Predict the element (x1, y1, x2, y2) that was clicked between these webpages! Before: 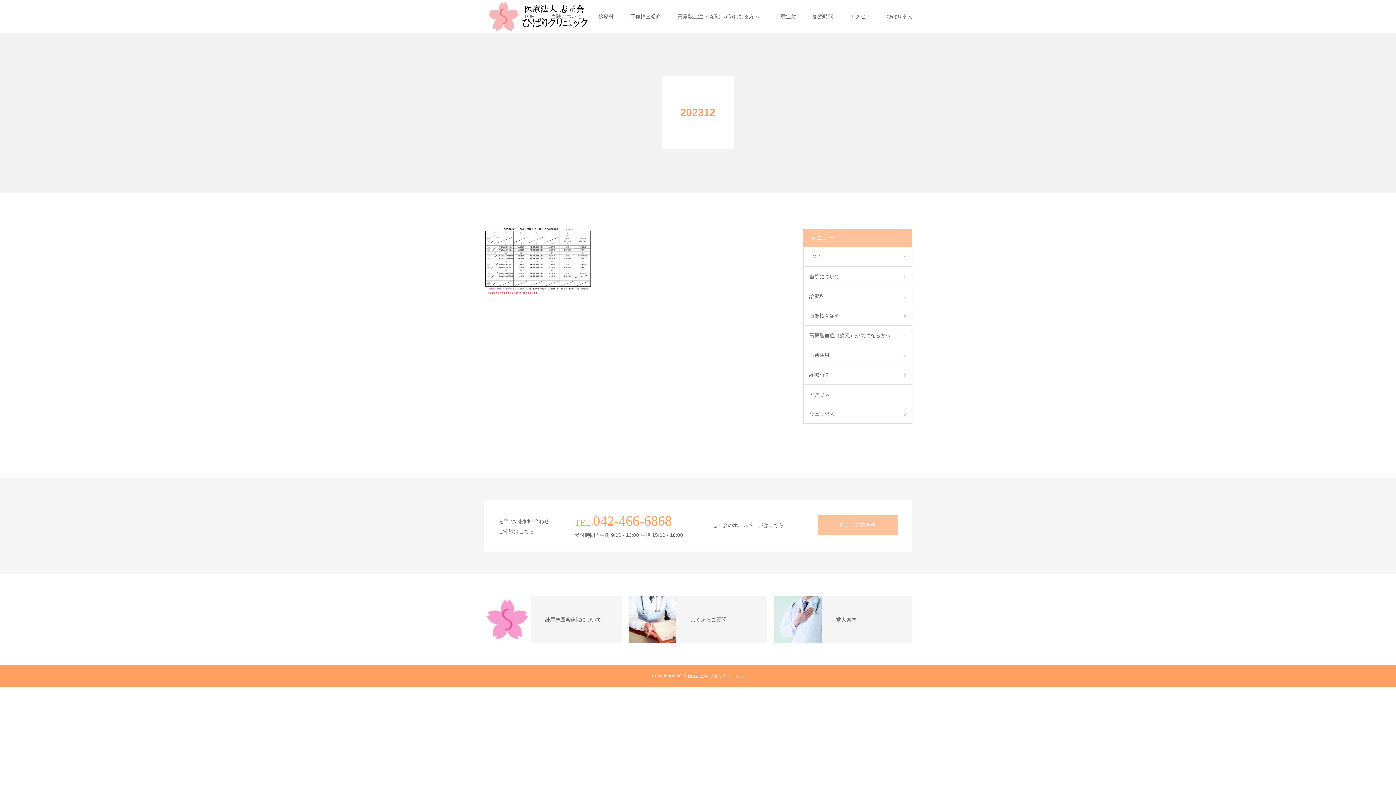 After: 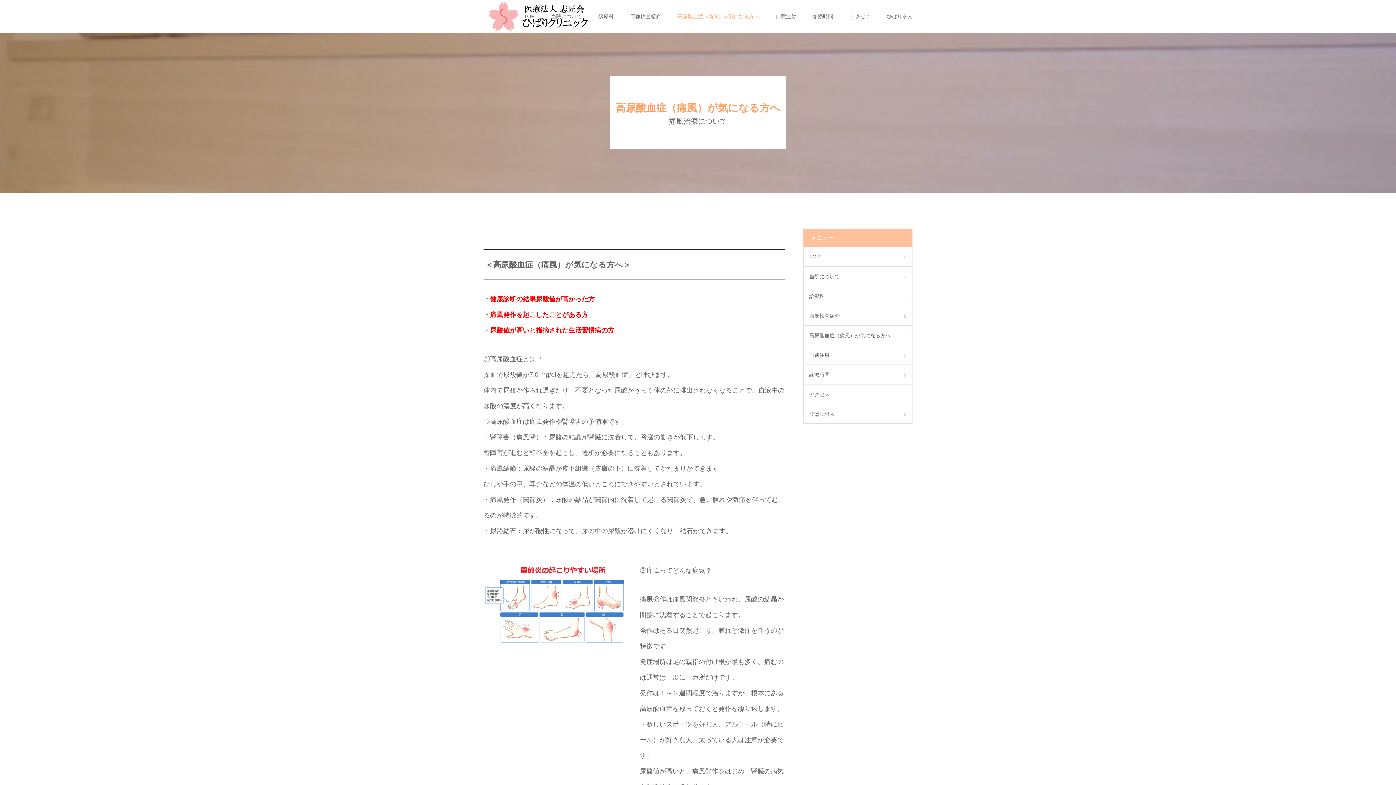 Action: bbox: (803, 325, 912, 345) label: 高尿酸血症（痛風）が気になる方へ